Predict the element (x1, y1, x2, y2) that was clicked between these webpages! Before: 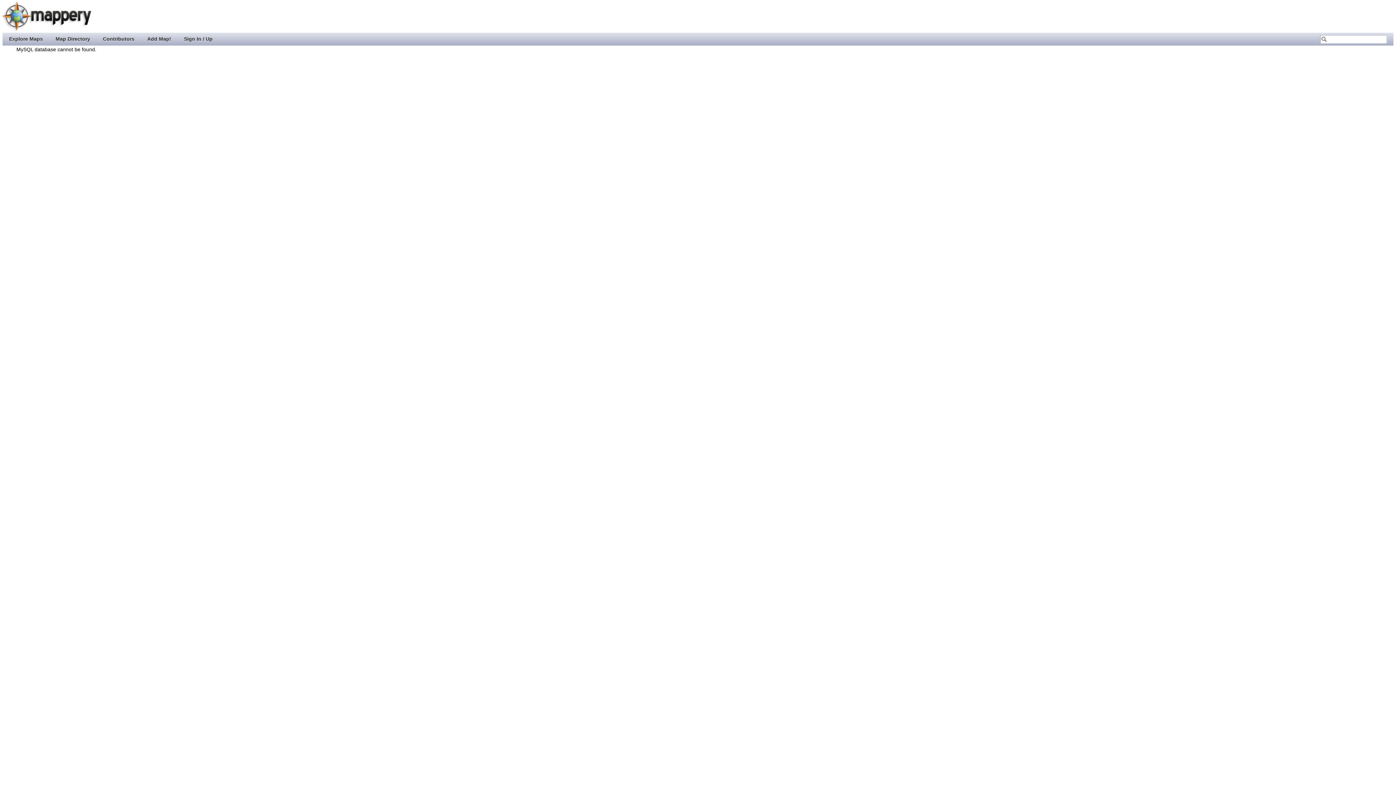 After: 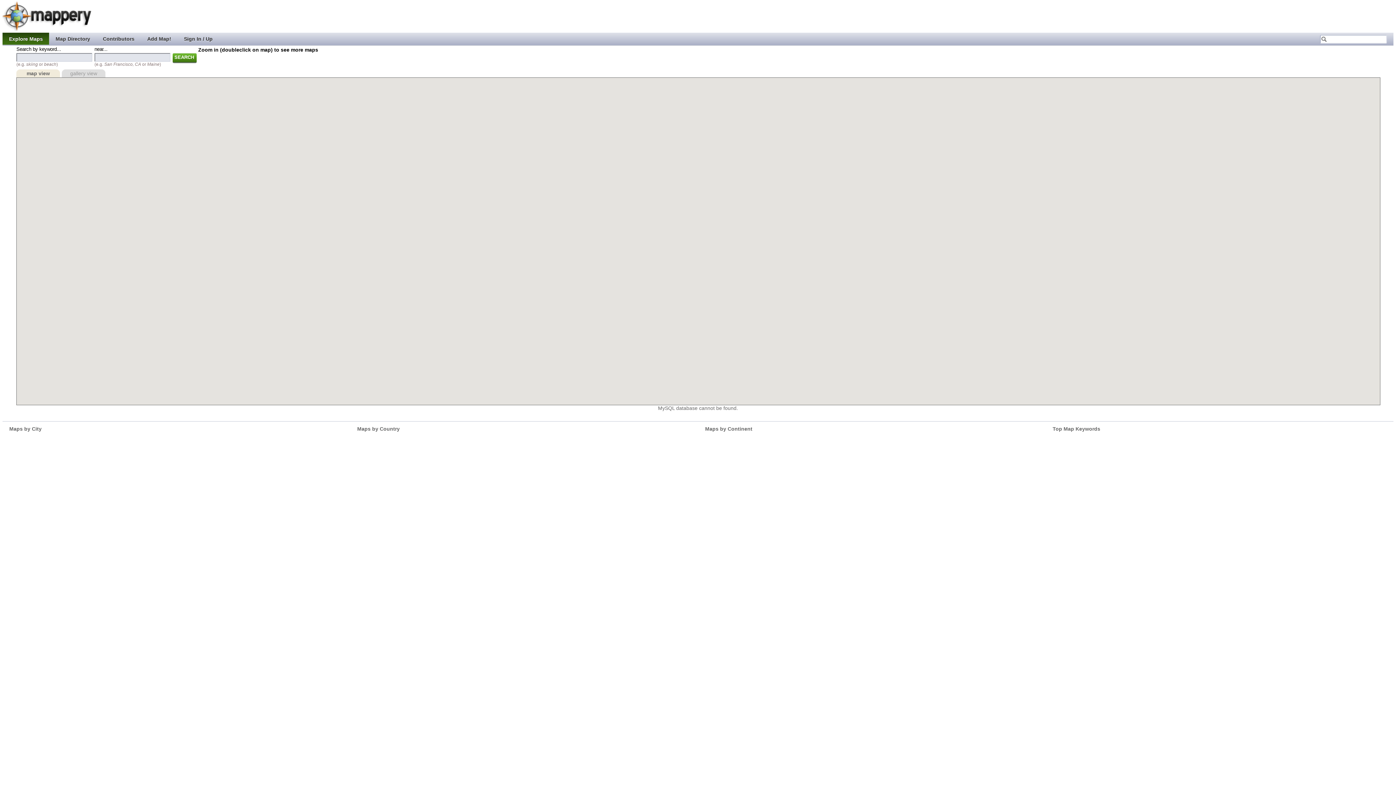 Action: label: Explore Maps bbox: (2, 32, 49, 44)